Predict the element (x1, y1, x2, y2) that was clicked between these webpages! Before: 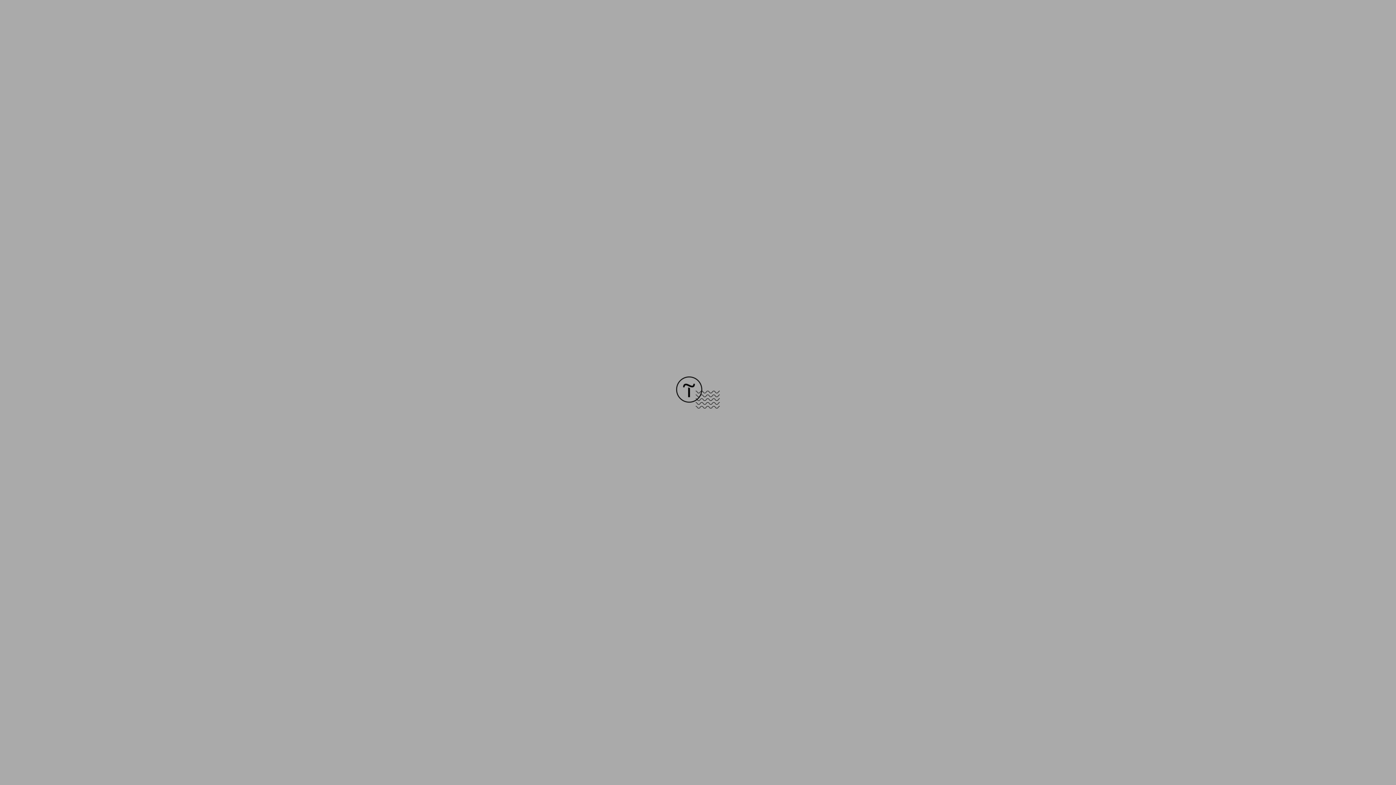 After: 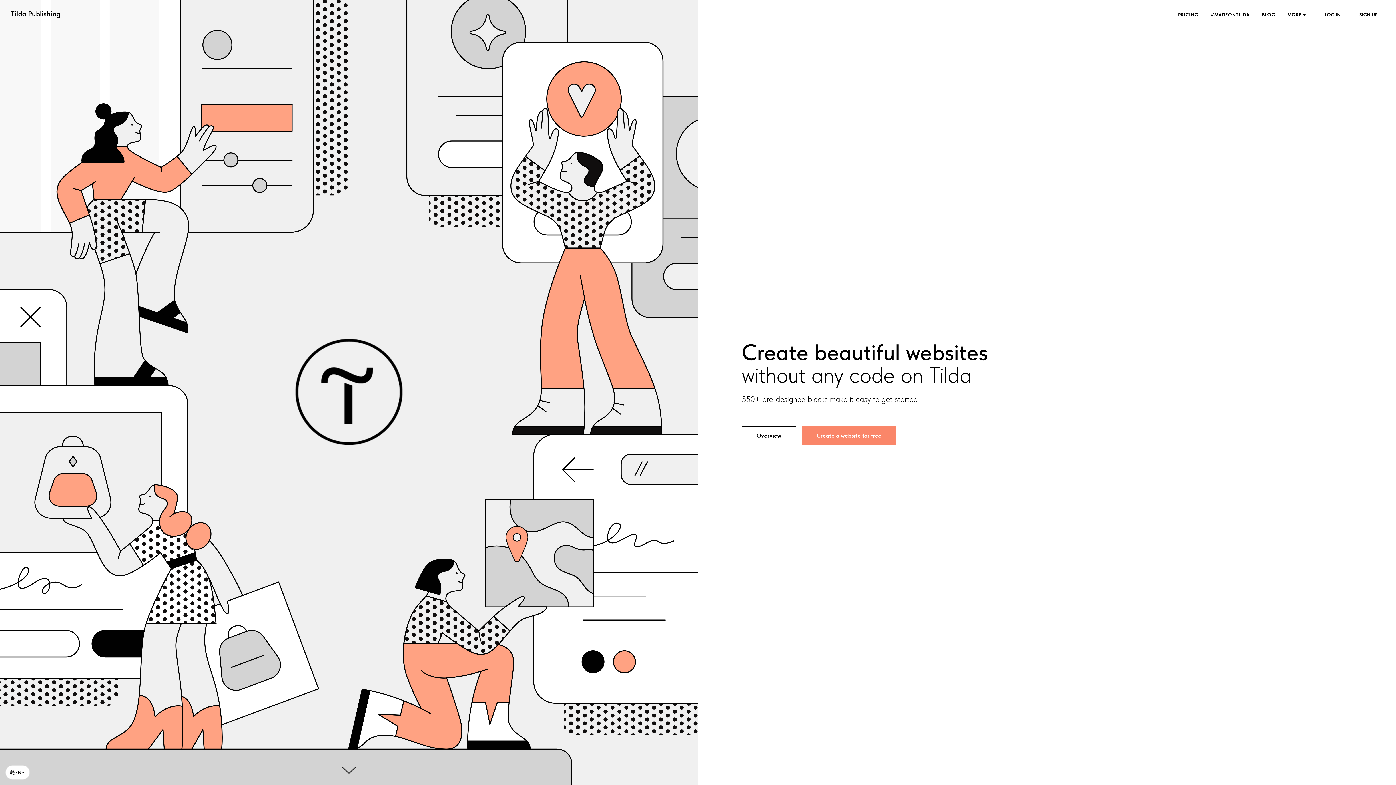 Action: bbox: (676, 403, 720, 409)